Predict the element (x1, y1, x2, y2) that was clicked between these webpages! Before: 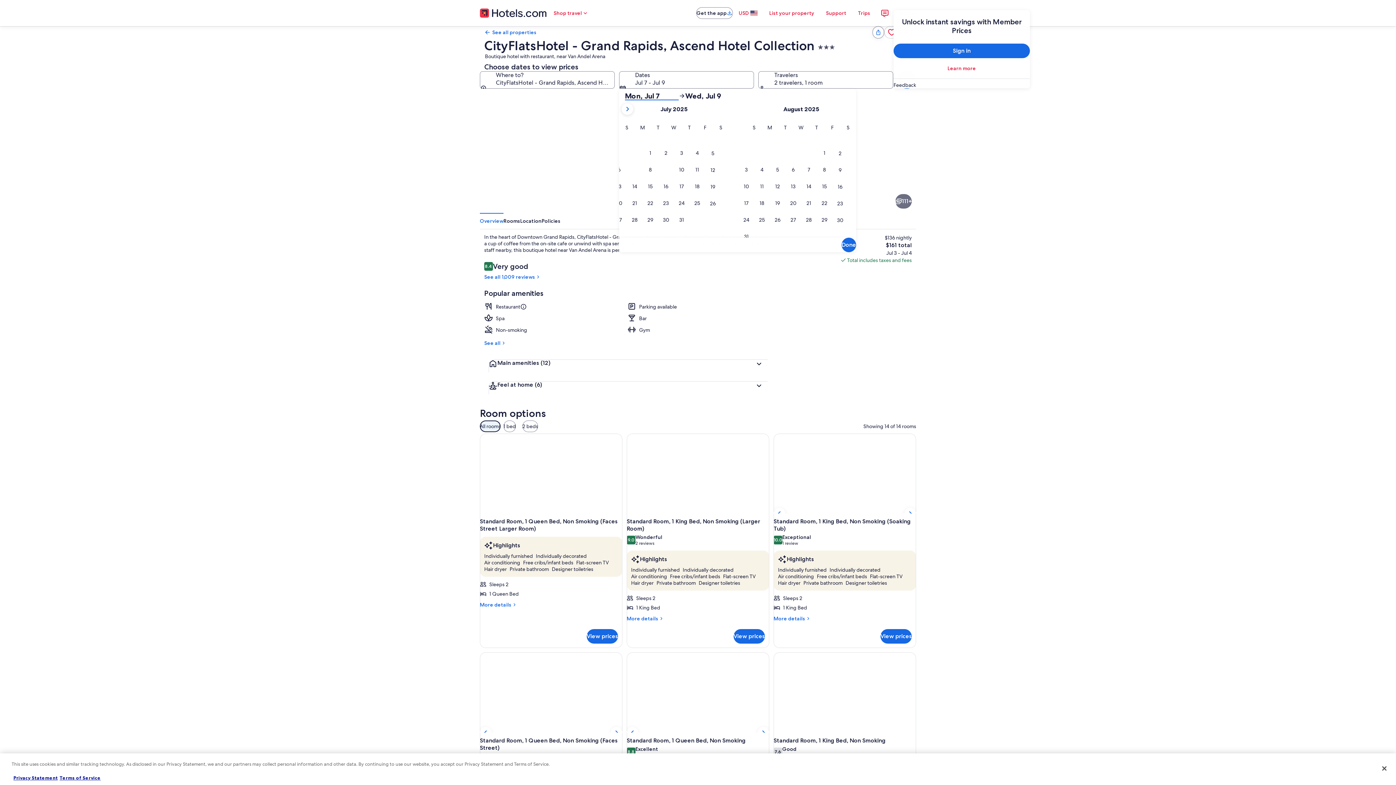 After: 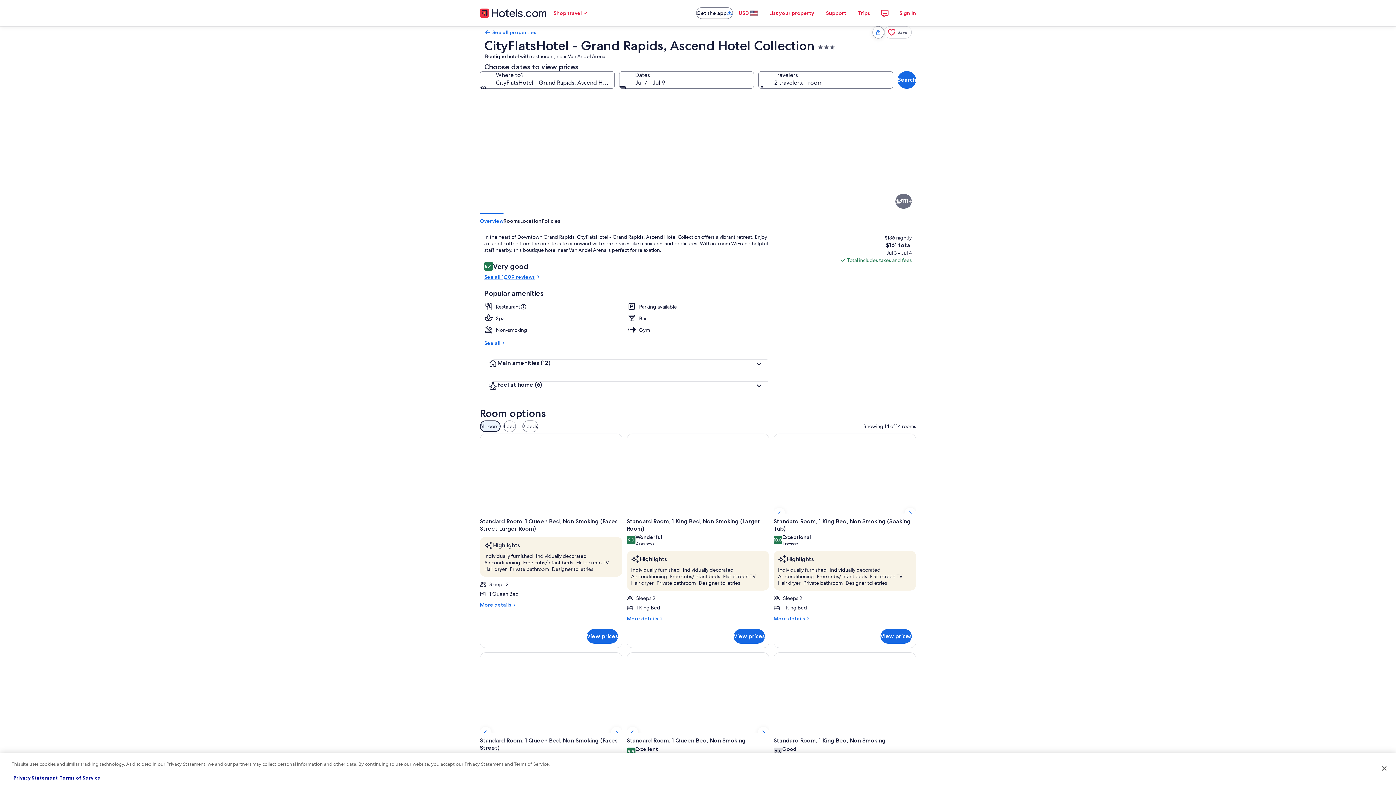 Action: bbox: (484, 273, 768, 280) label: See all 1,009 reviews